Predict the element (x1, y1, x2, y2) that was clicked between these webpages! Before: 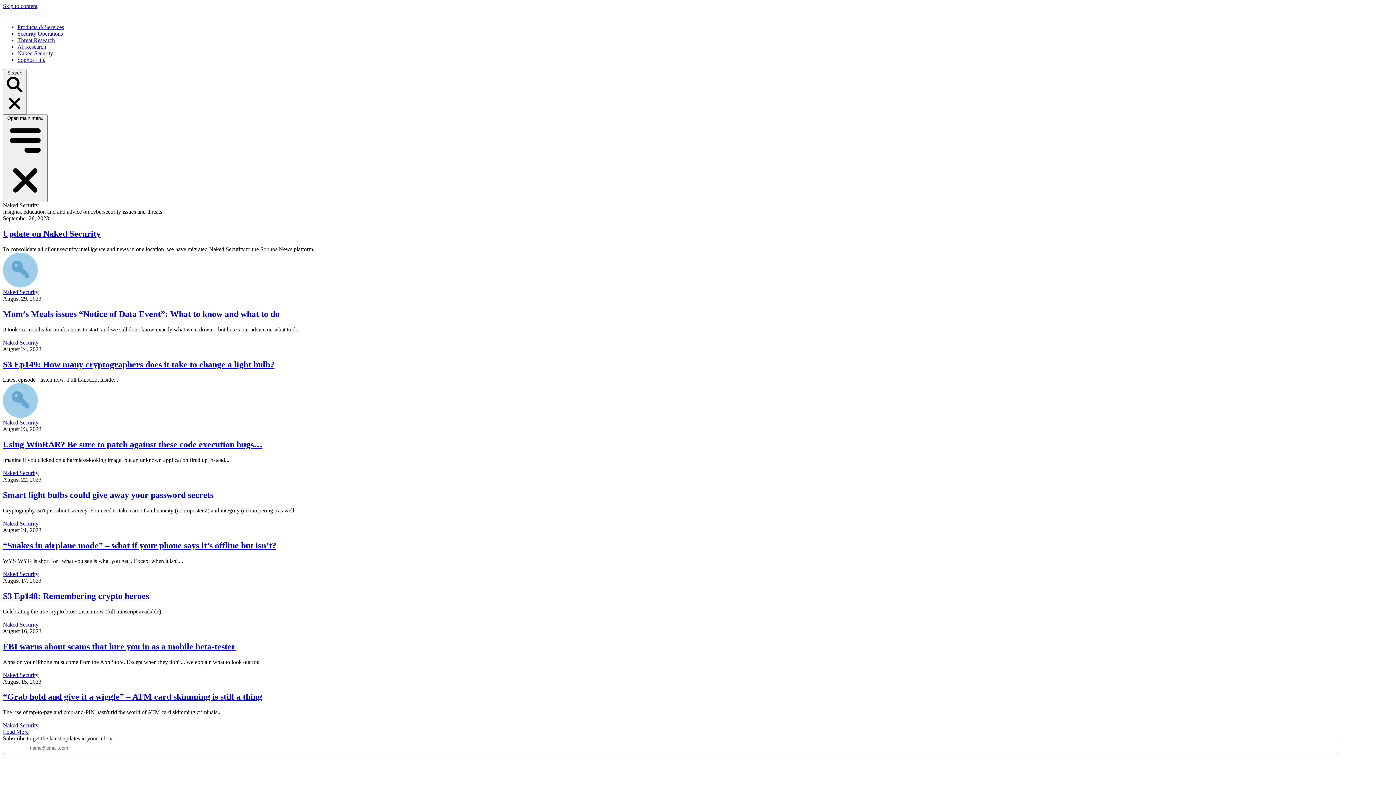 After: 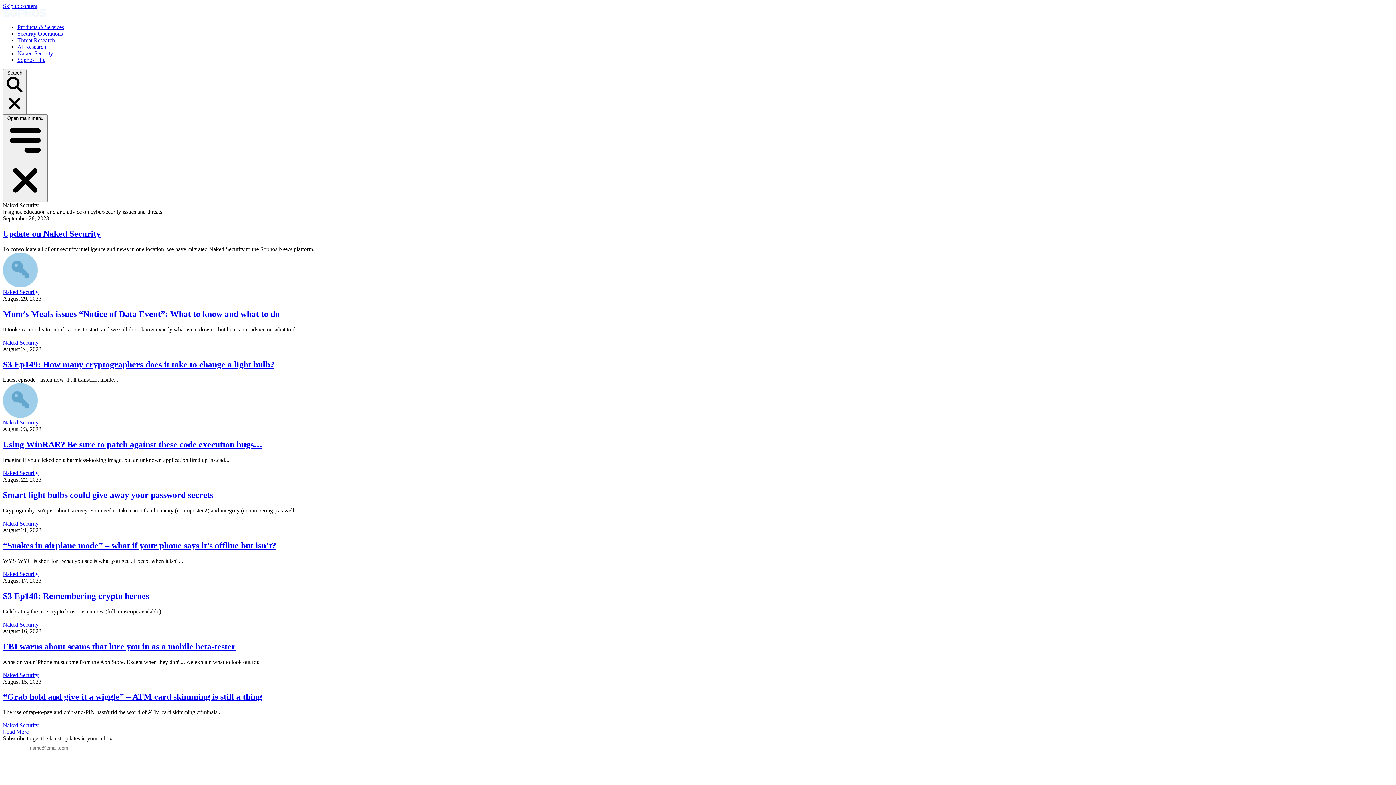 Action: label: Naked Security bbox: (2, 289, 38, 295)